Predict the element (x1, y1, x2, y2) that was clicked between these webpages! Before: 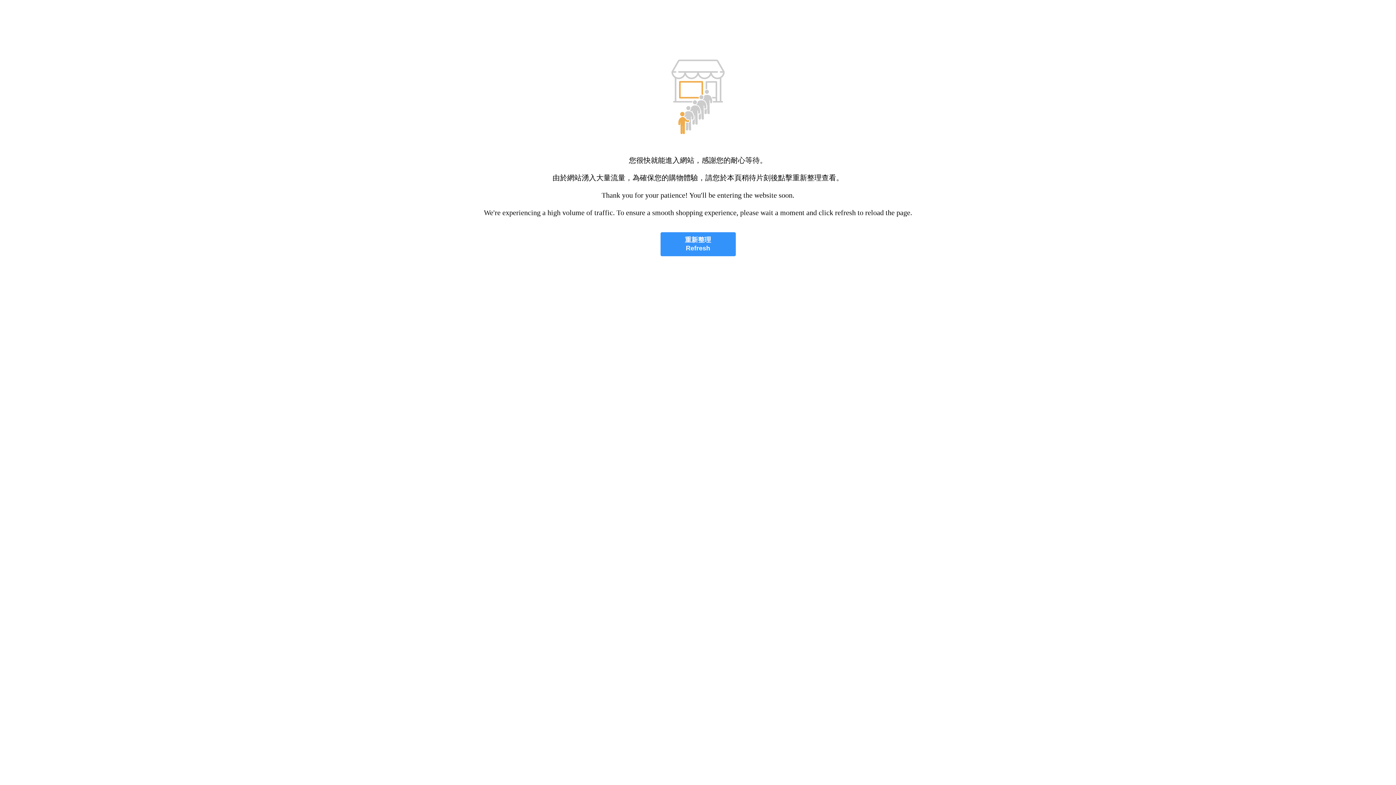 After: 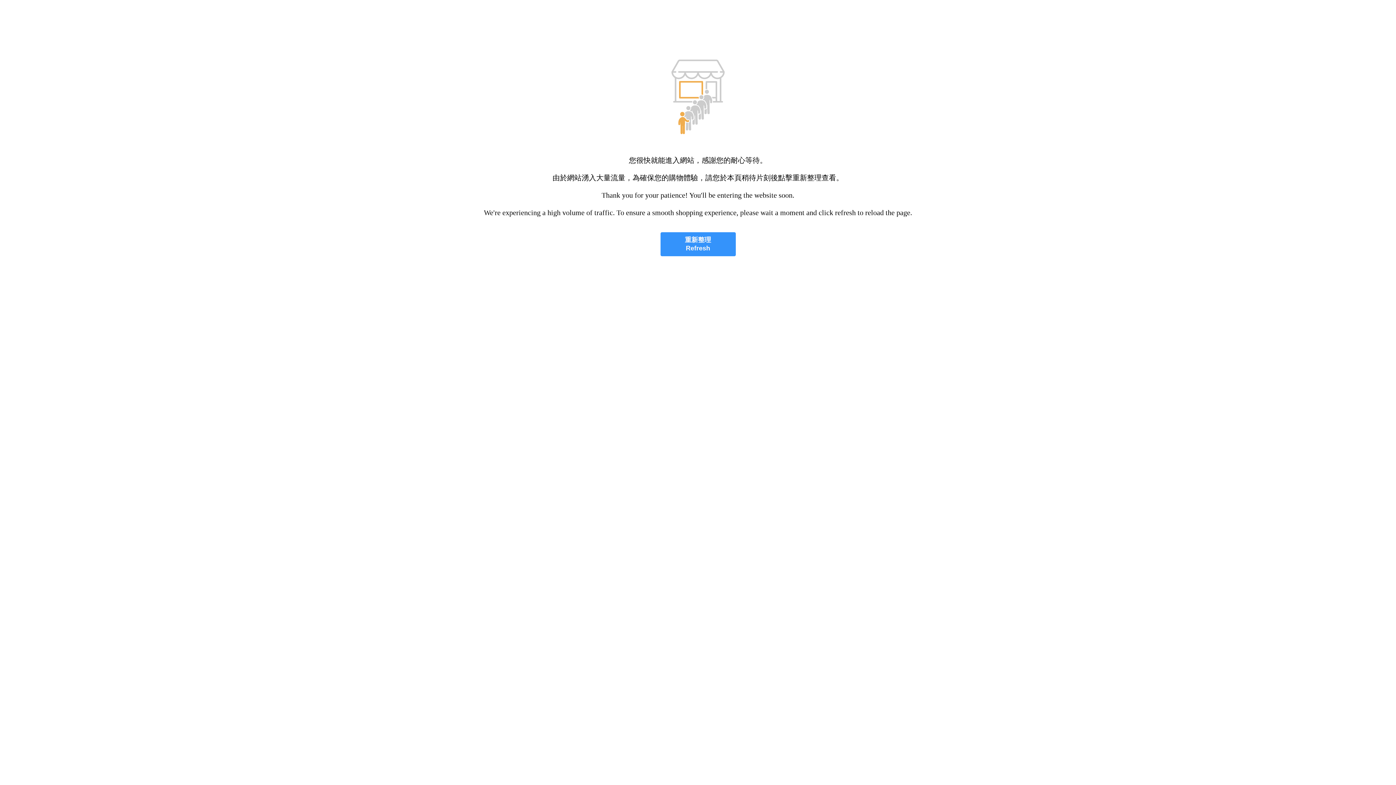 Action: bbox: (660, 232, 735, 256) label: 重新整理
Refresh